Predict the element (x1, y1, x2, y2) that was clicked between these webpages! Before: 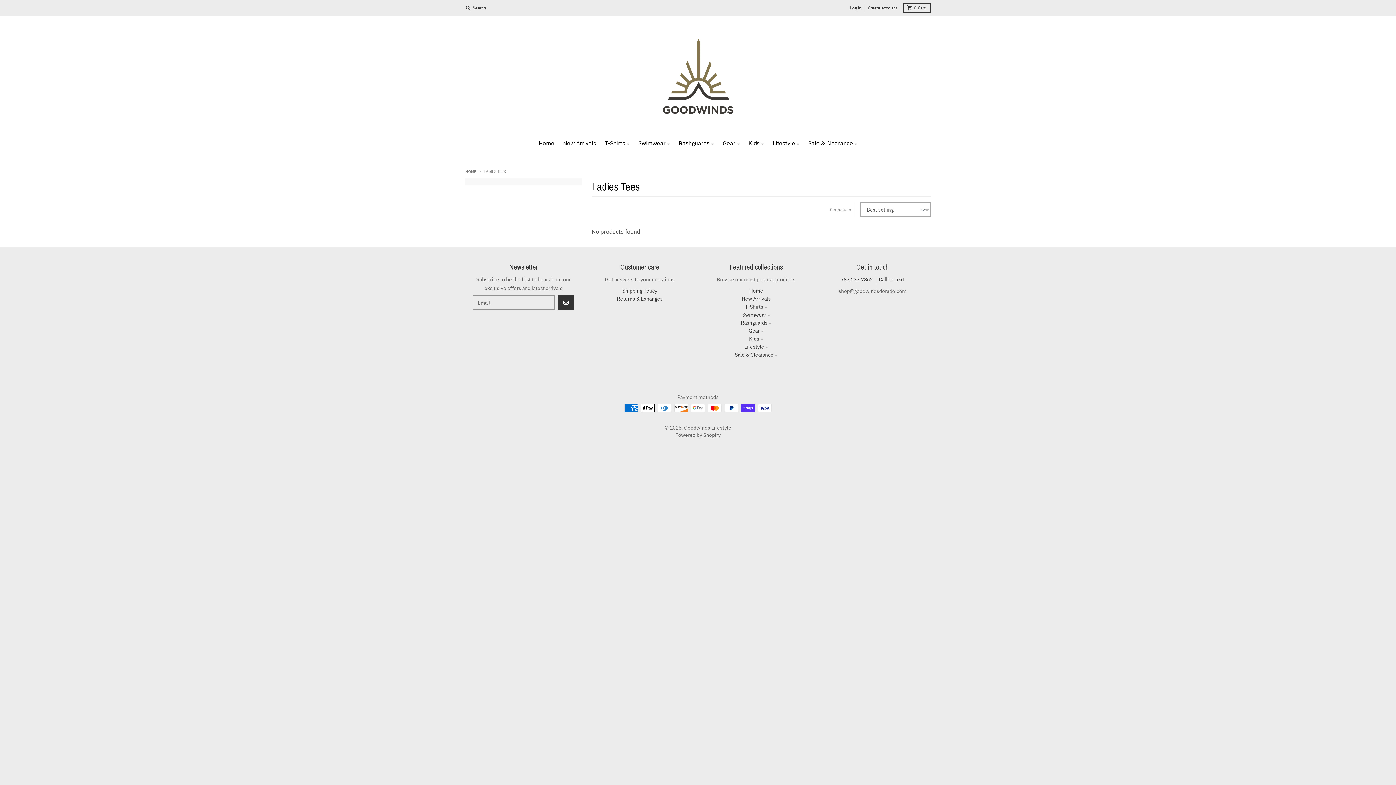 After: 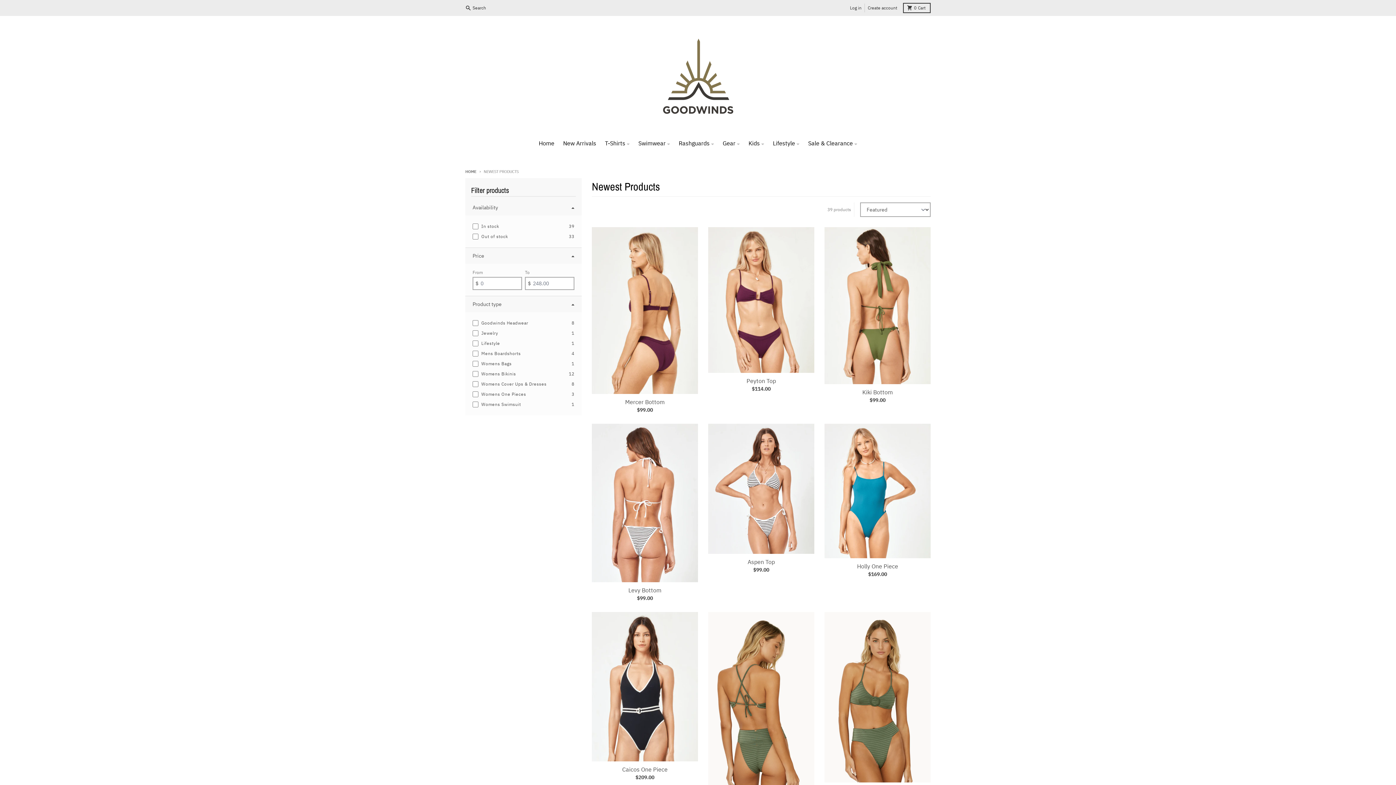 Action: label: New Arrivals bbox: (741, 295, 770, 302)